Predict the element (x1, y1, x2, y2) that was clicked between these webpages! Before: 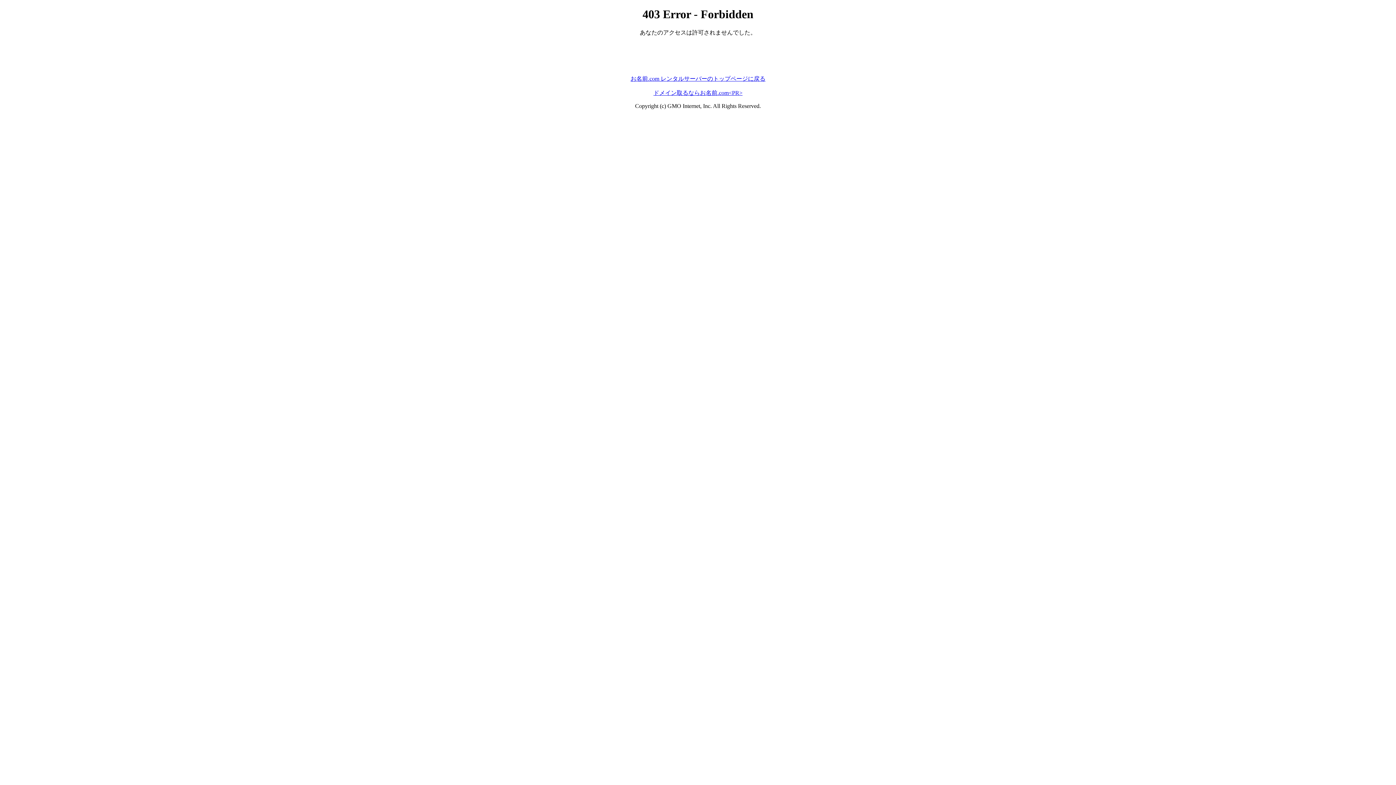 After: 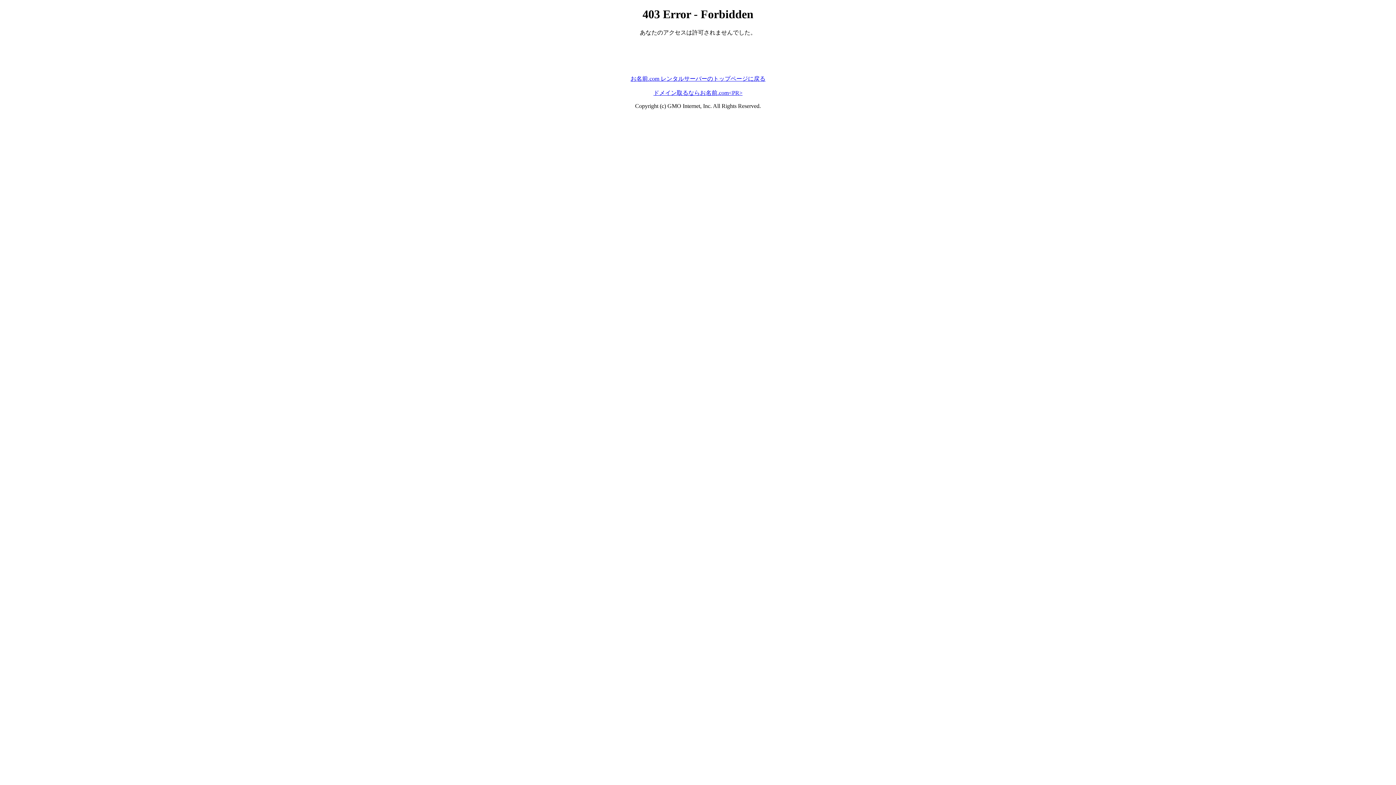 Action: label: お名前.com レンタルサーバーのトップページに戻る bbox: (630, 75, 765, 81)